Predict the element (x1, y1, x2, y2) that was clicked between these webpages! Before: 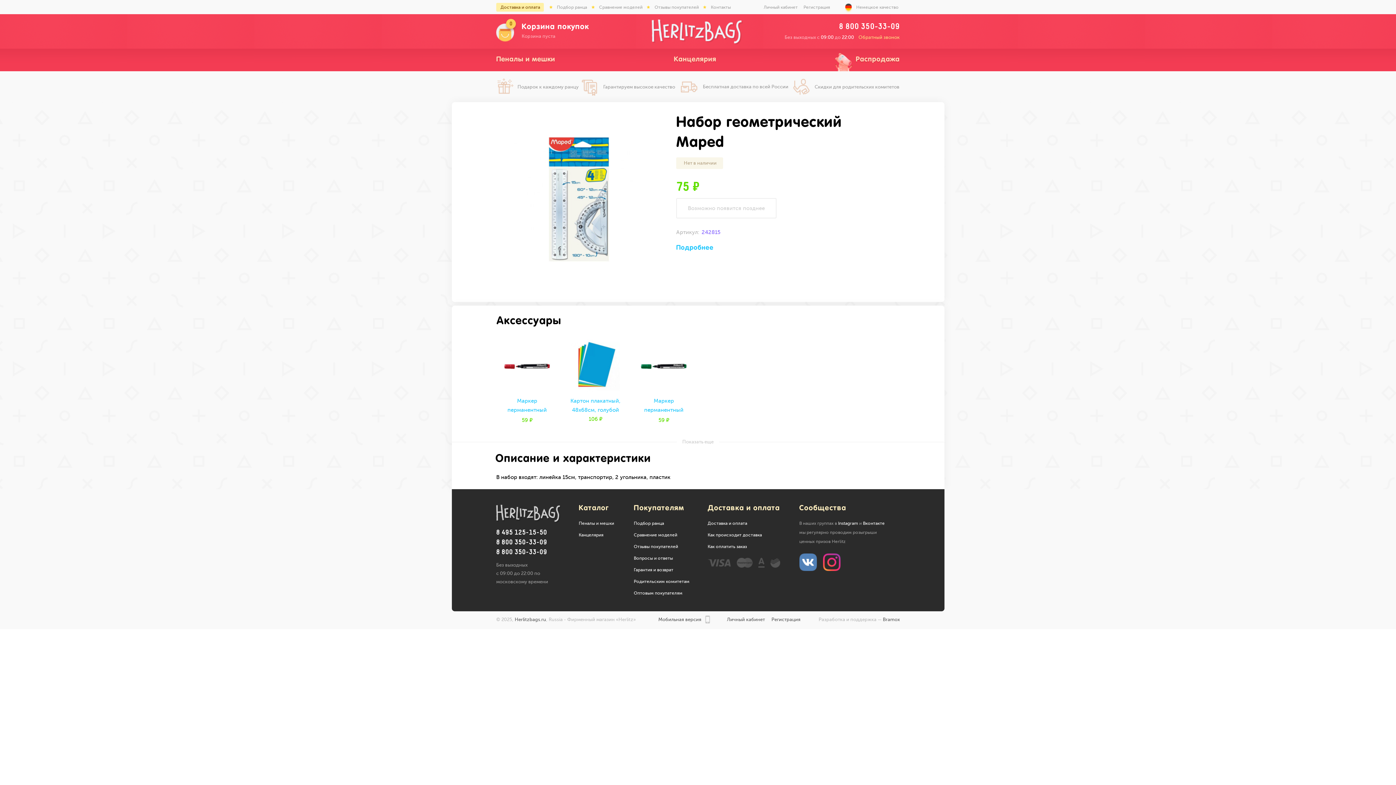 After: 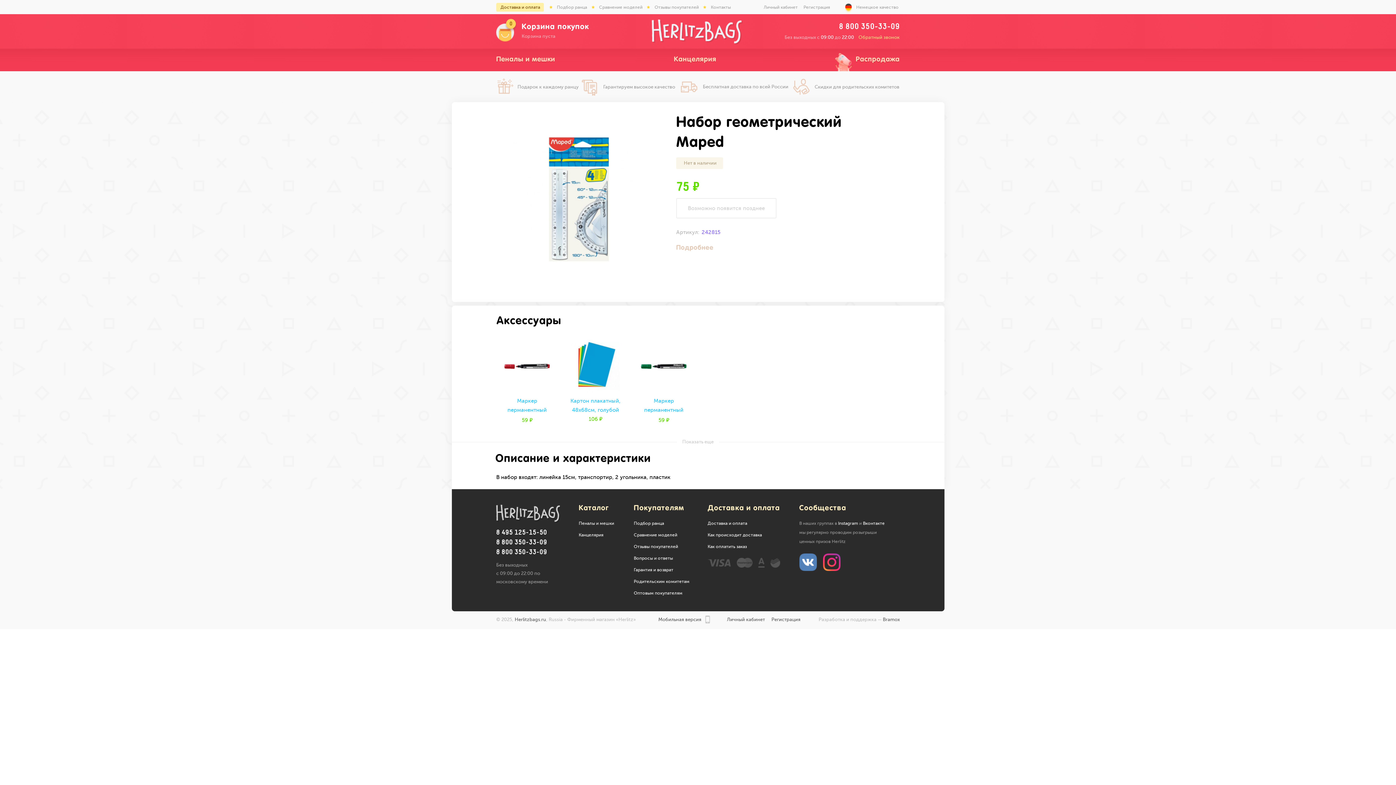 Action: label: Подробнее bbox: (676, 244, 713, 252)